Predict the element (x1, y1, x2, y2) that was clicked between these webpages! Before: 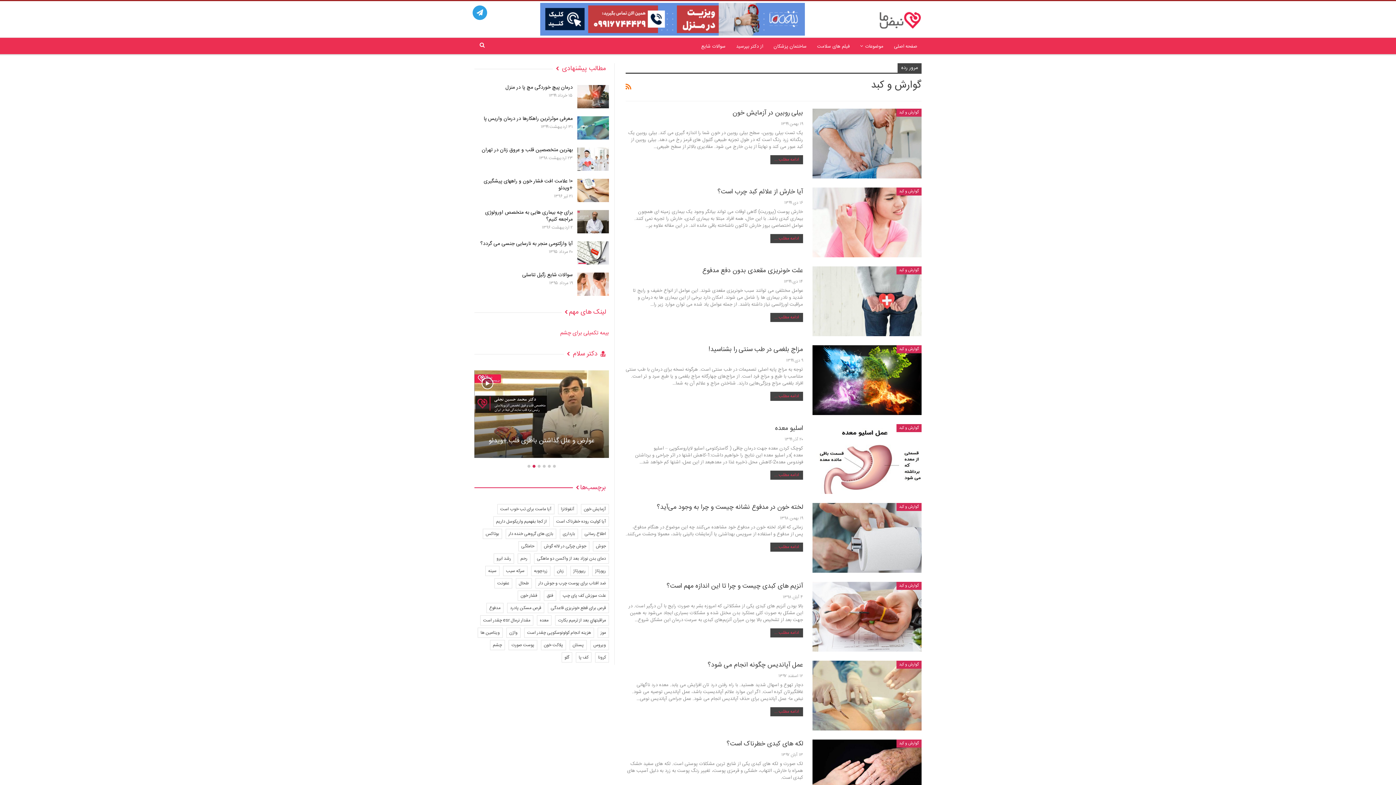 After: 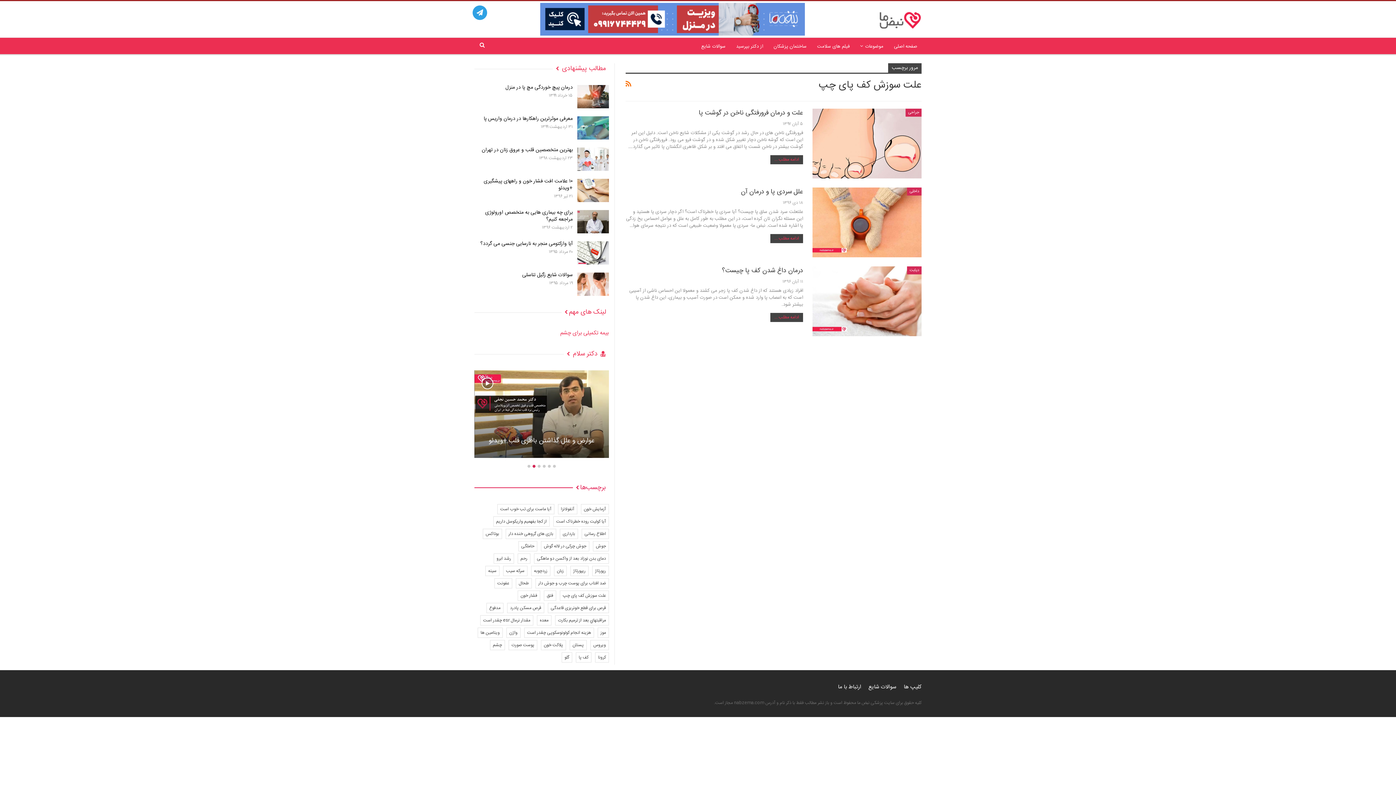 Action: bbox: (559, 590, 609, 600) label: علت سوزش کف پای چپ (3 مورد)